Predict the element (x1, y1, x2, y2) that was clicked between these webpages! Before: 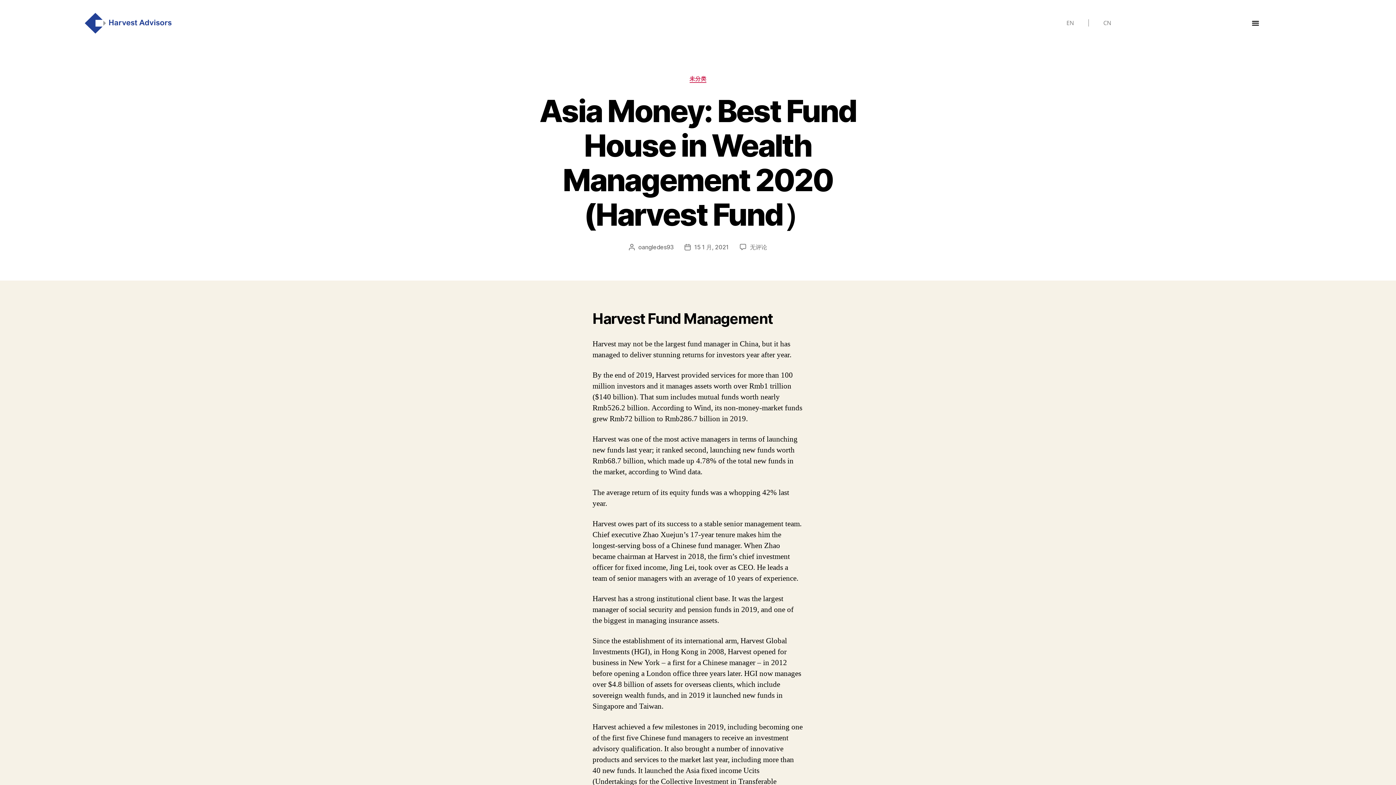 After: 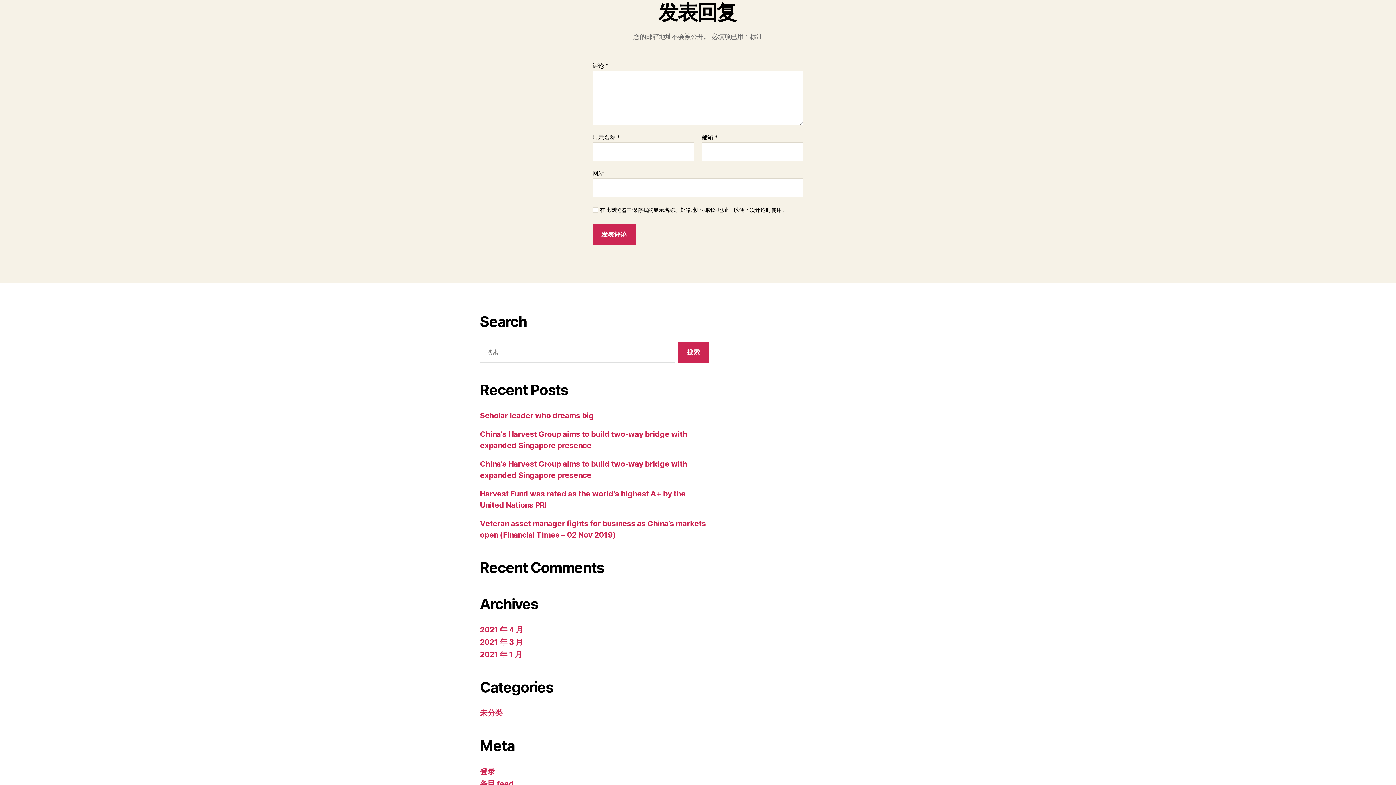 Action: bbox: (750, 243, 767, 250) label: Asia Money: Best Fund House in Wealth Management 2020 (Harvest Fund）
无评论